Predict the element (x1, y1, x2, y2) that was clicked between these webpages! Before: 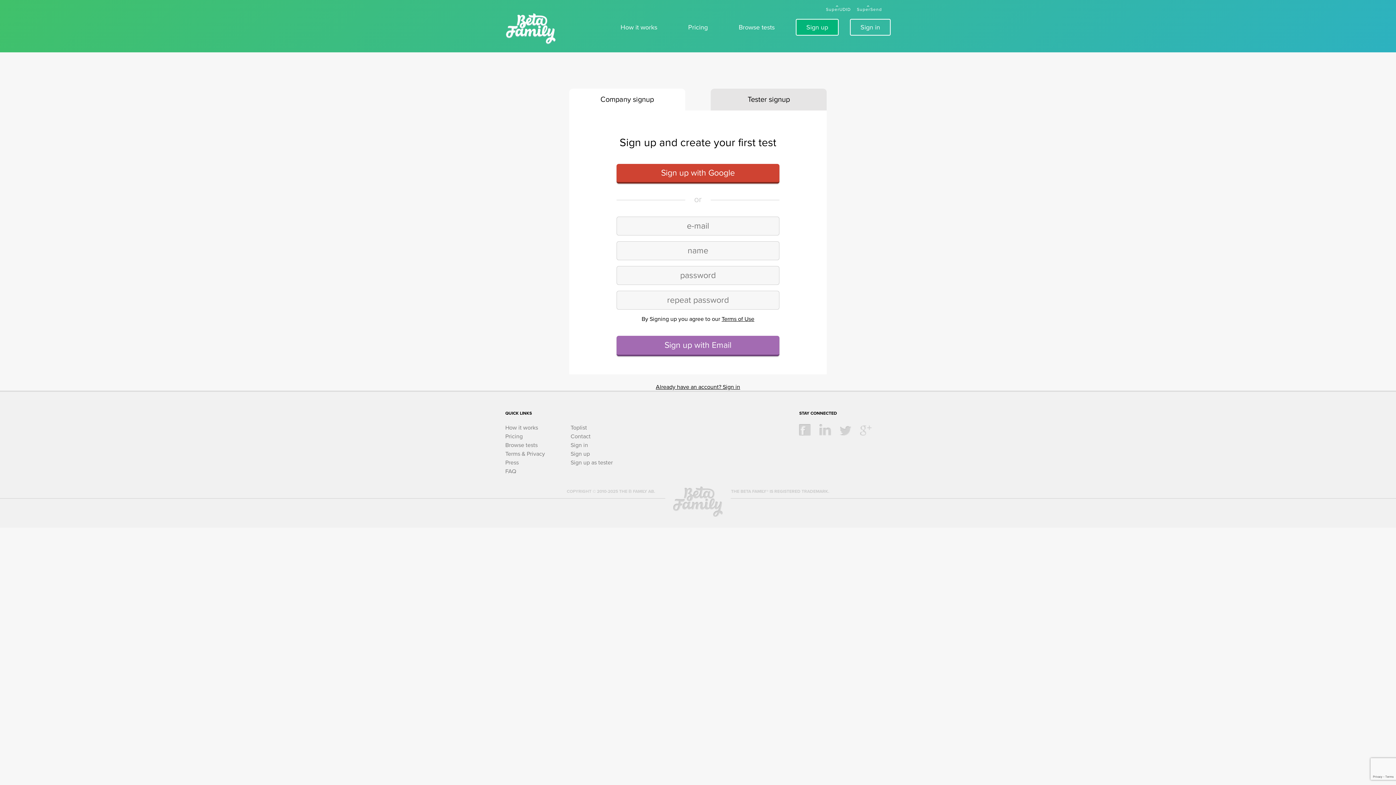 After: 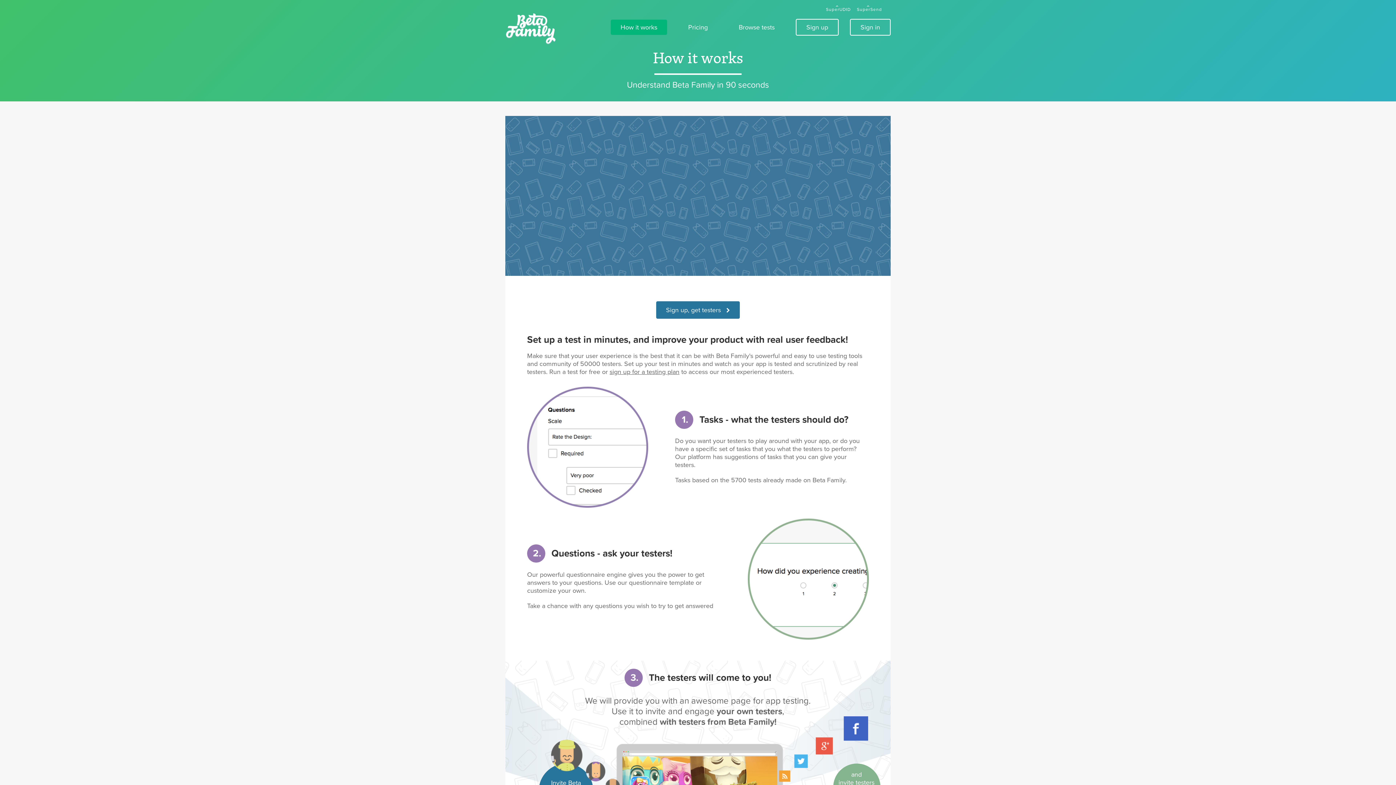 Action: bbox: (610, 19, 667, 34) label: How it works